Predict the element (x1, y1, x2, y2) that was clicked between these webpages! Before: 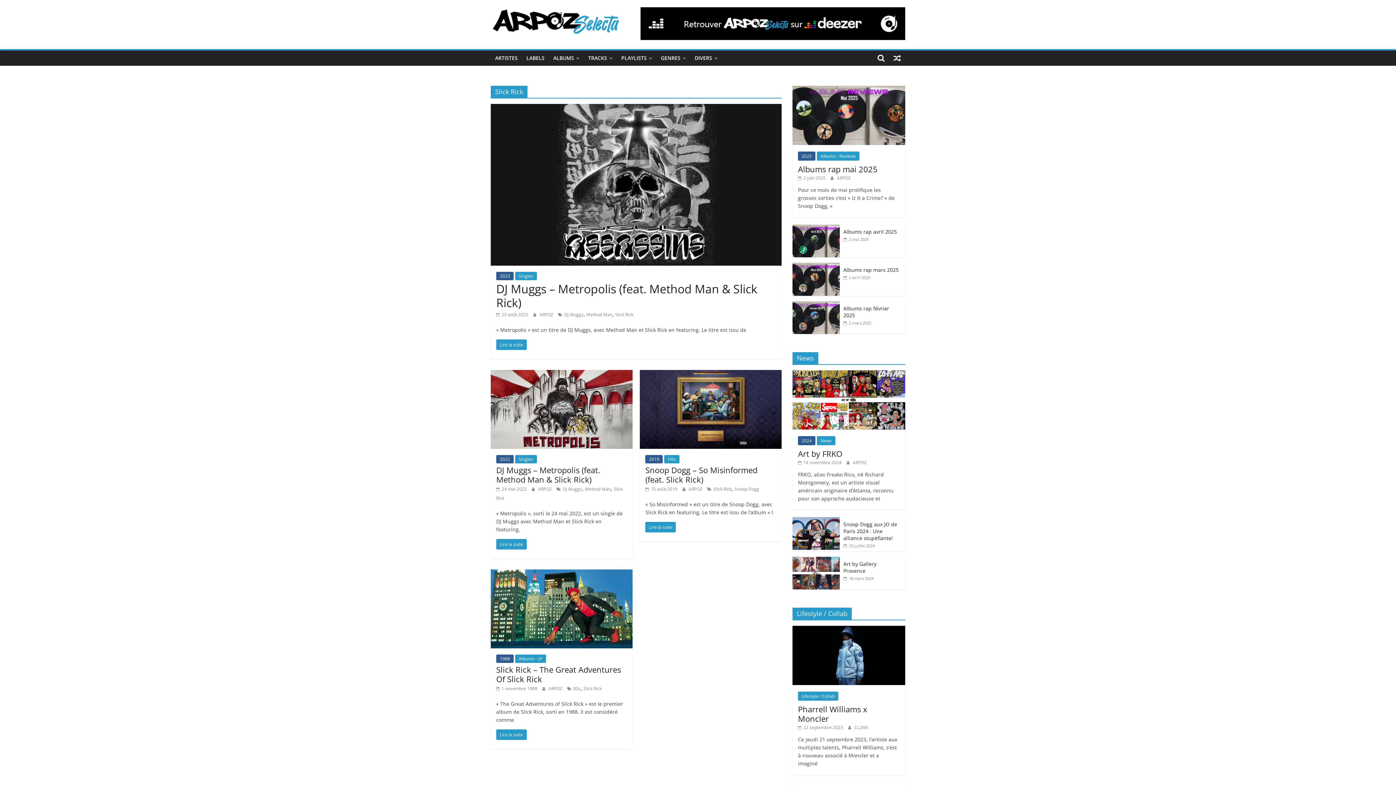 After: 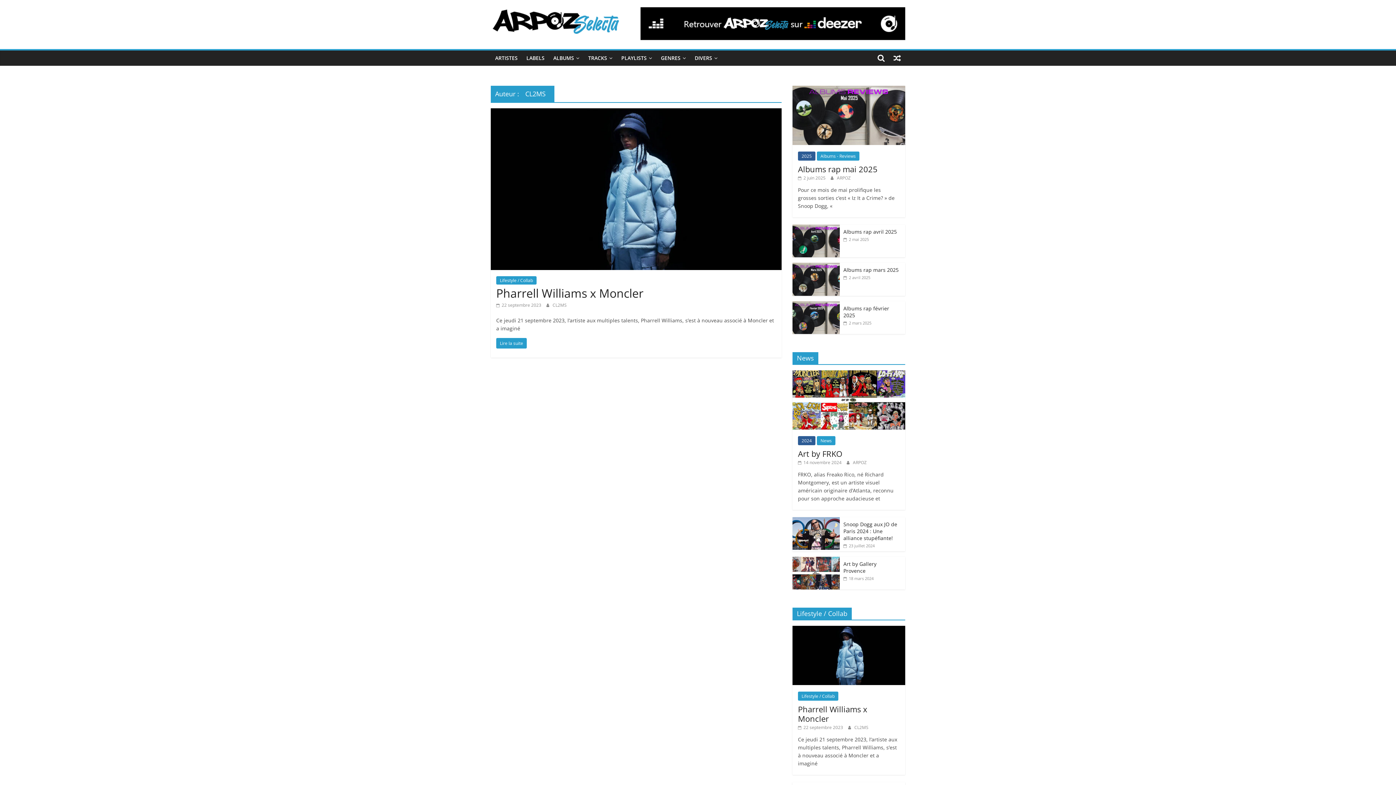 Action: label: CL2MS bbox: (854, 724, 868, 730)